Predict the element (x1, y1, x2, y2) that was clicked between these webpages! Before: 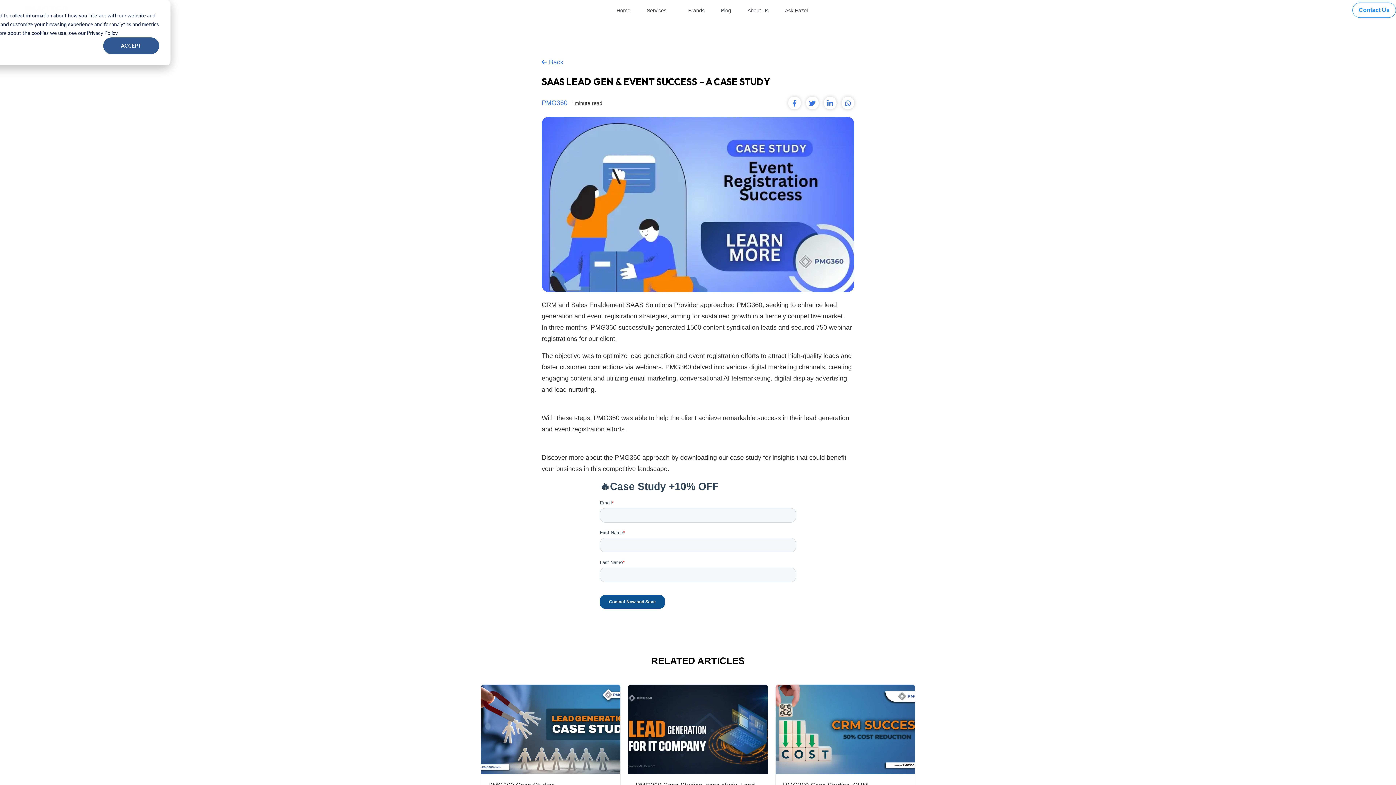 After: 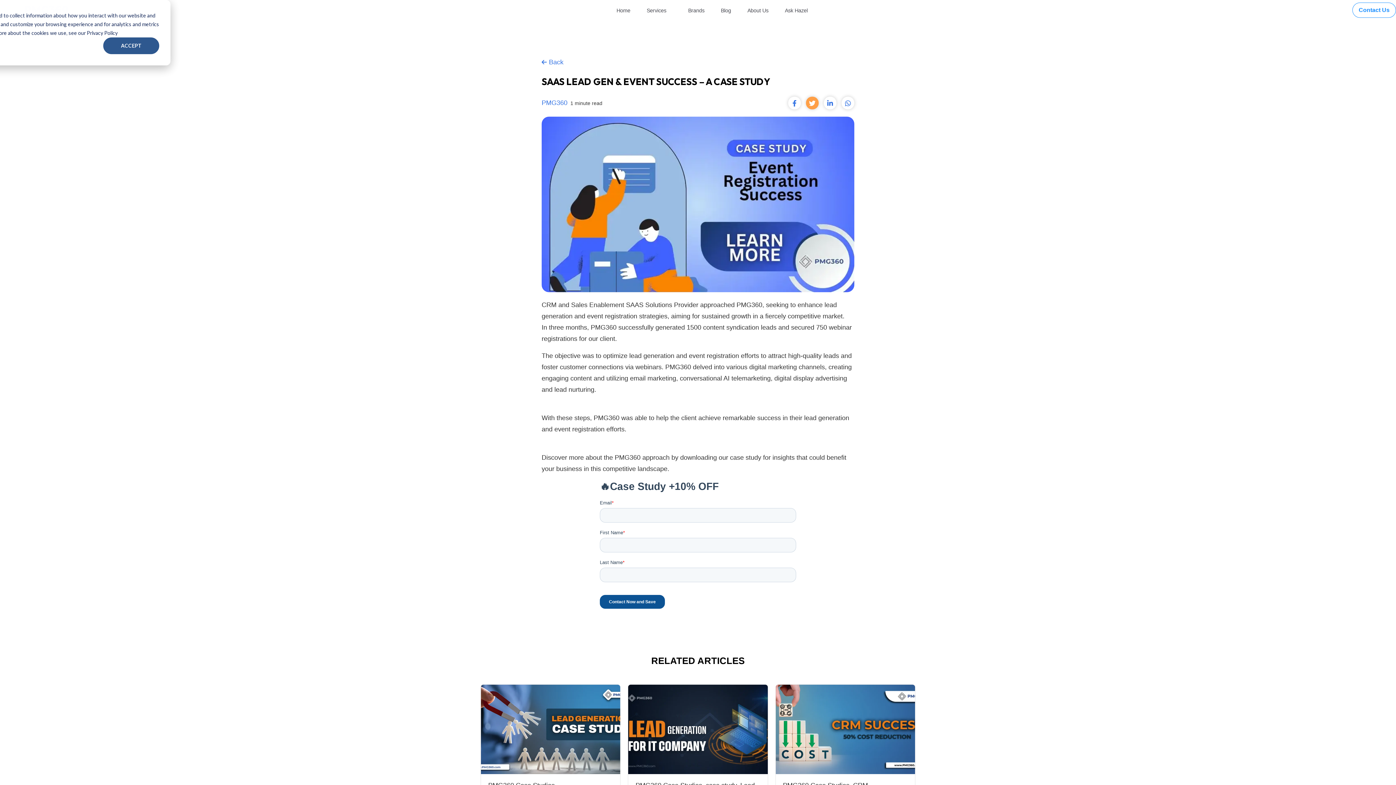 Action: bbox: (806, 96, 818, 109)